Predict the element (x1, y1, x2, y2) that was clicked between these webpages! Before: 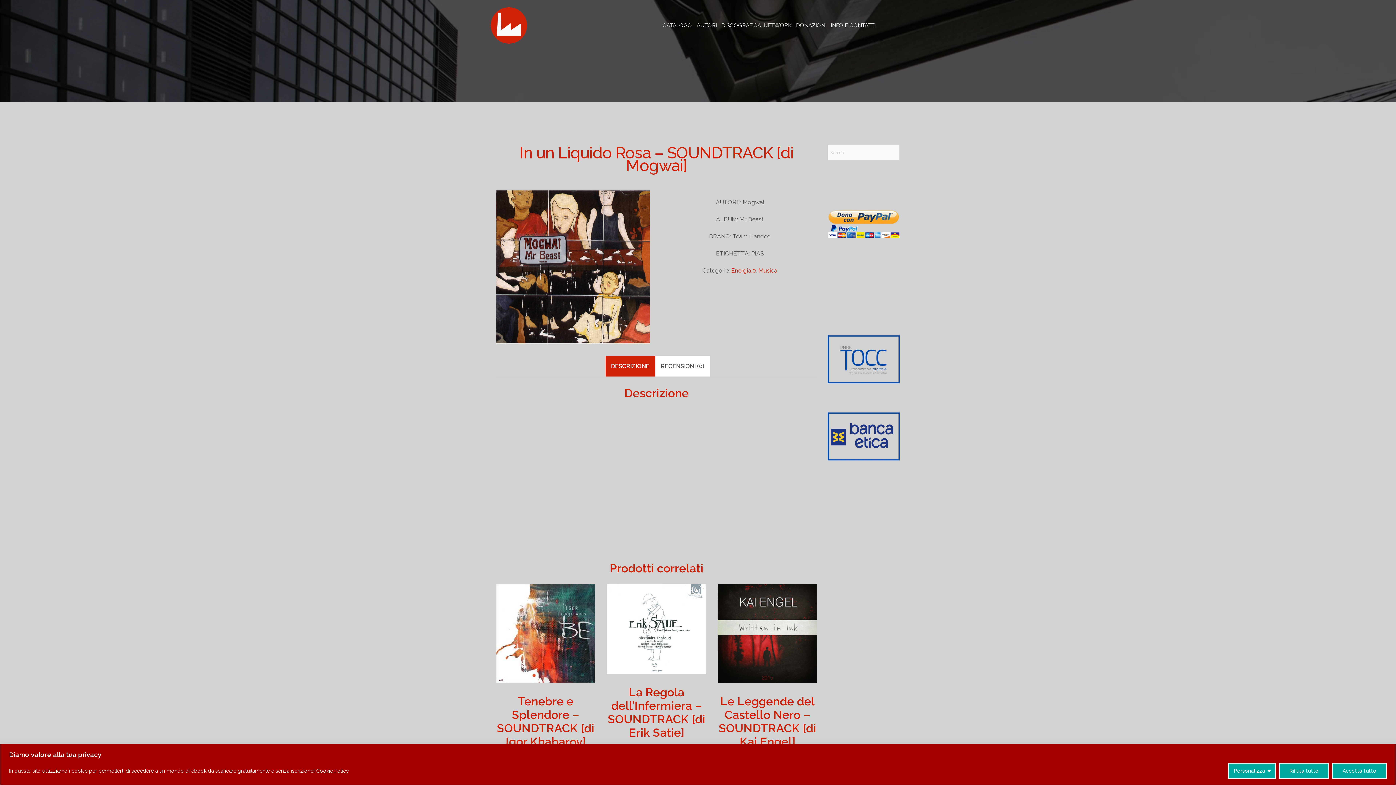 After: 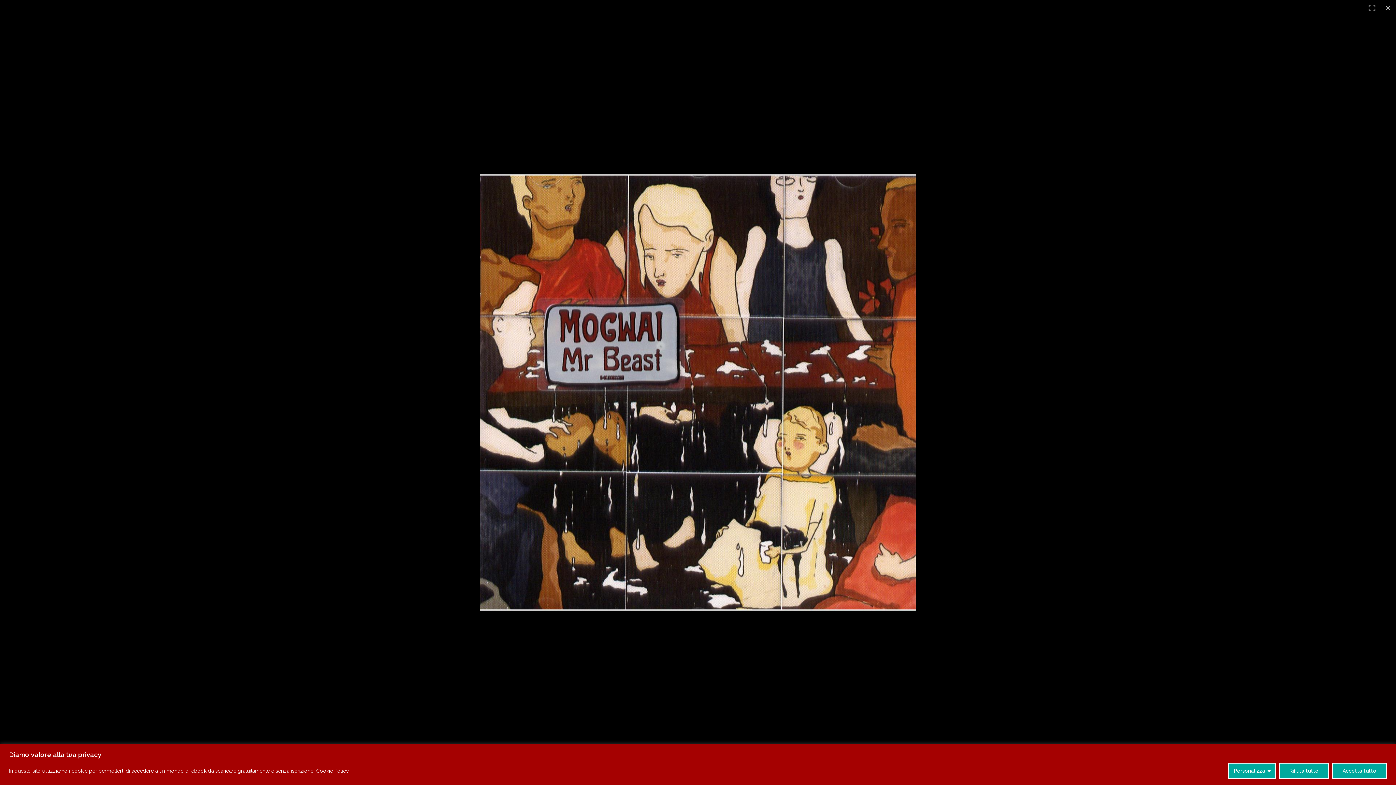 Action: bbox: (496, 190, 650, 344)